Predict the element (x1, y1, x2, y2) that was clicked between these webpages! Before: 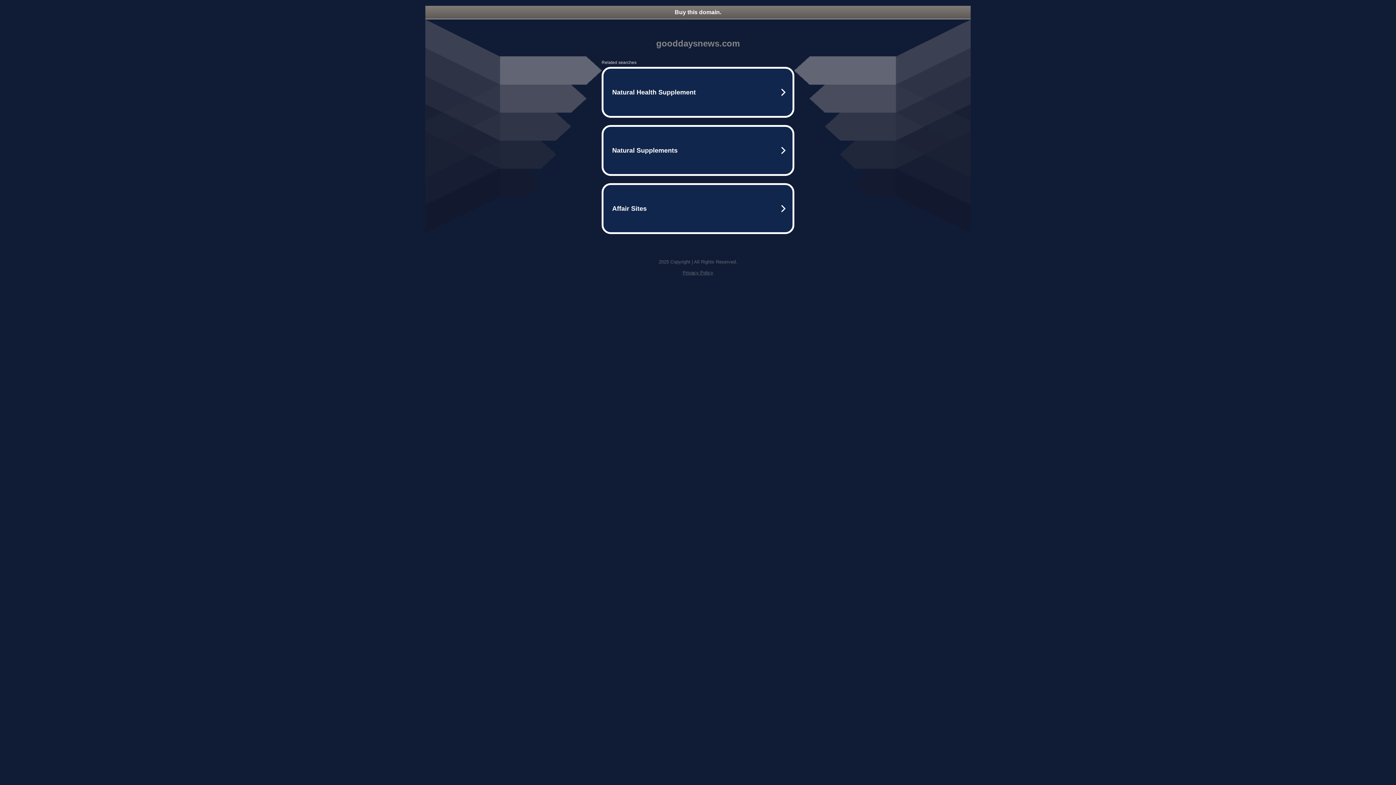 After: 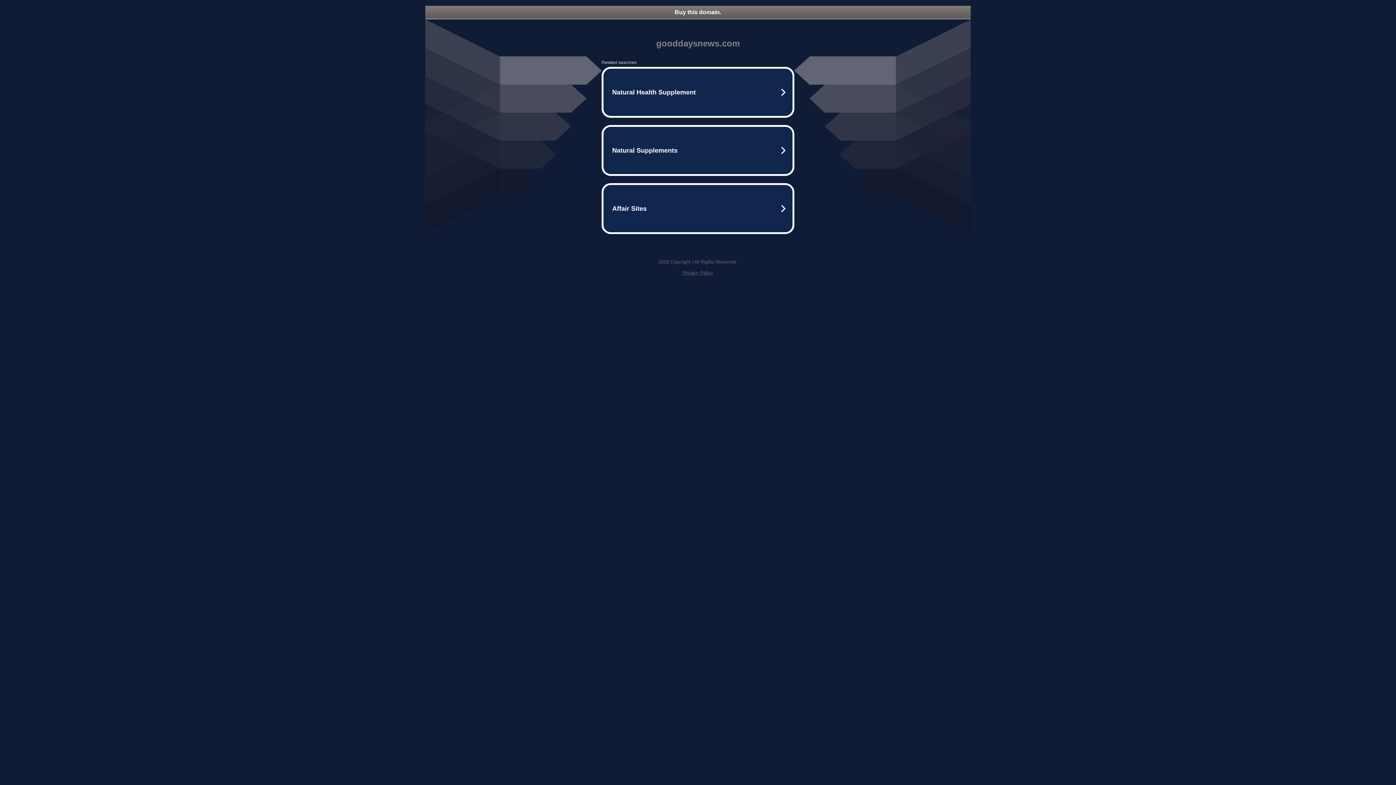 Action: label: Privacy Policy bbox: (682, 270, 713, 275)